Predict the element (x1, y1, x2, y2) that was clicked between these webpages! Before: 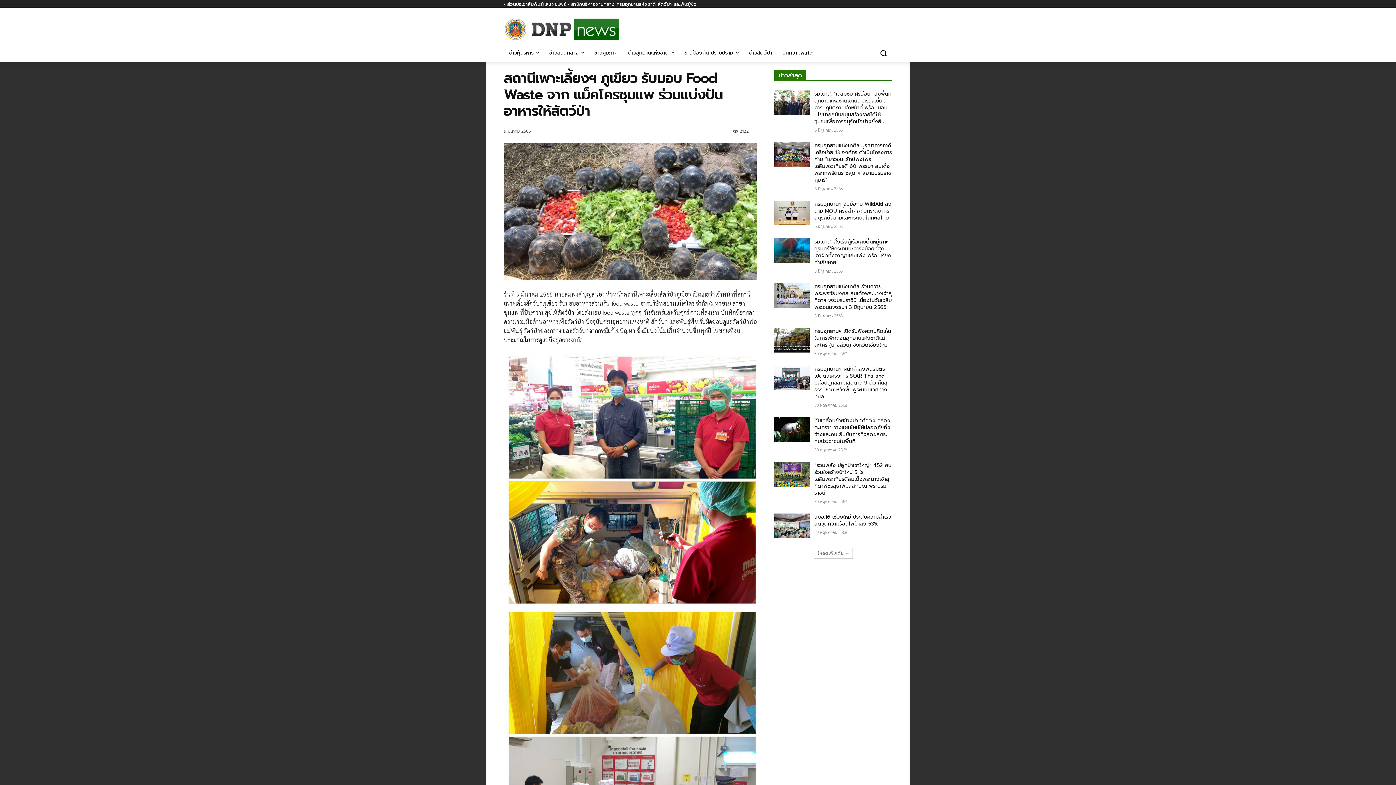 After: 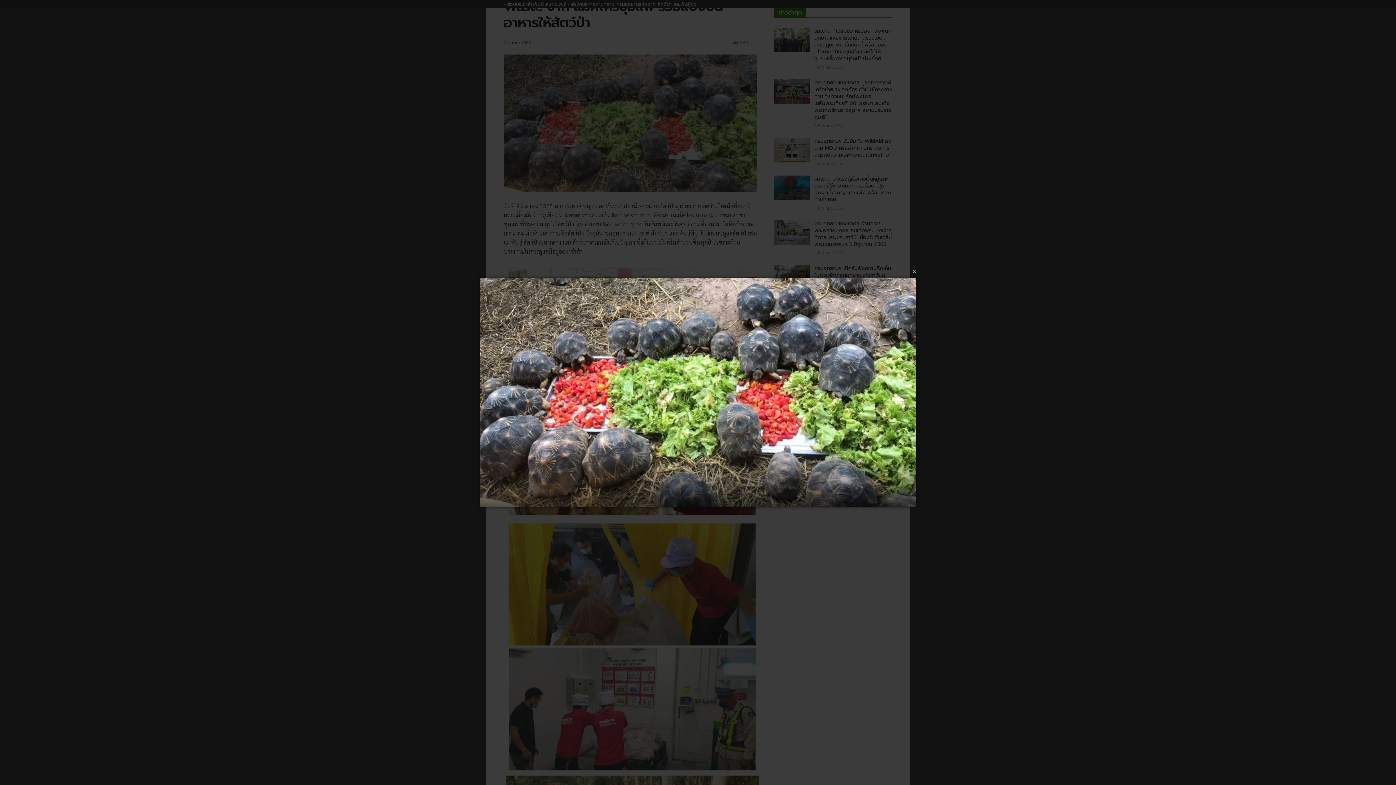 Action: bbox: (504, 143, 757, 280)